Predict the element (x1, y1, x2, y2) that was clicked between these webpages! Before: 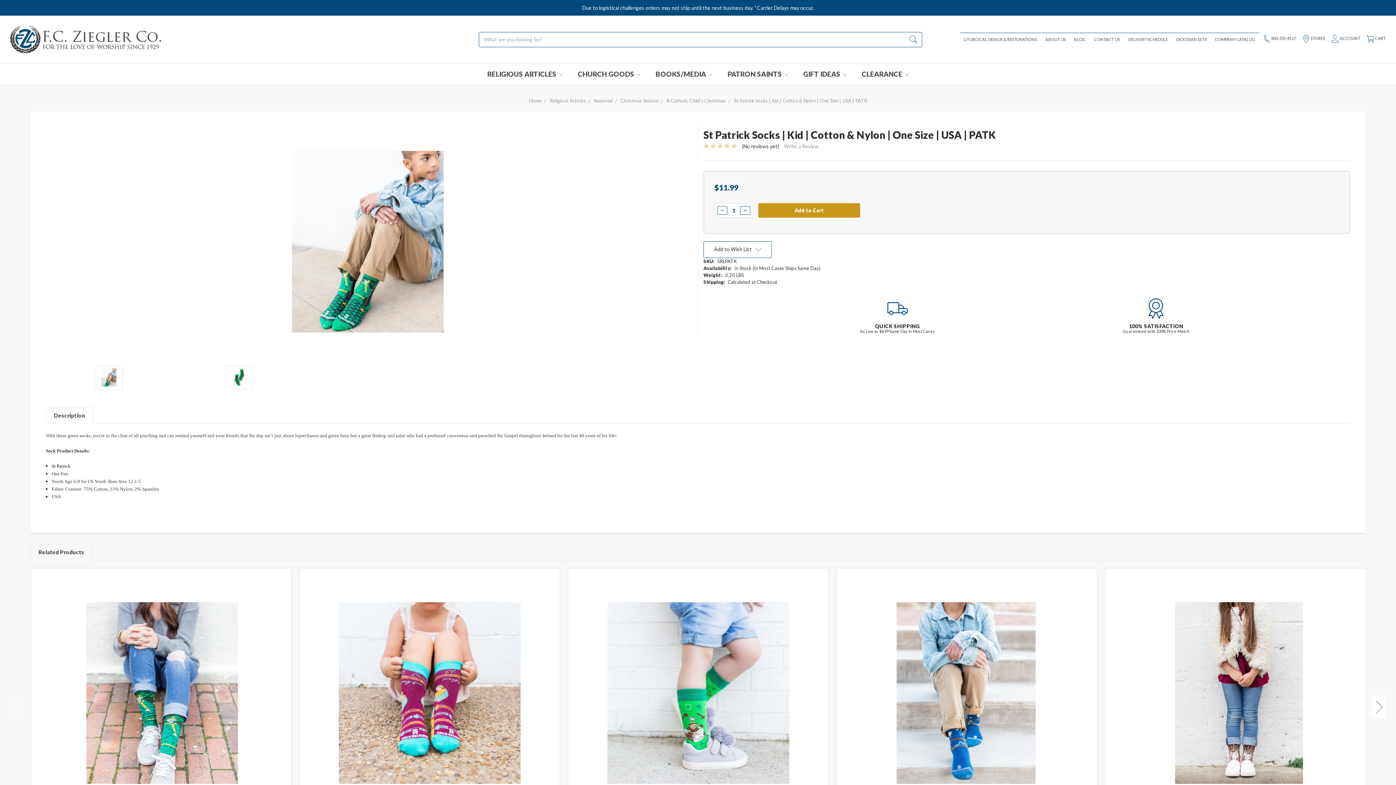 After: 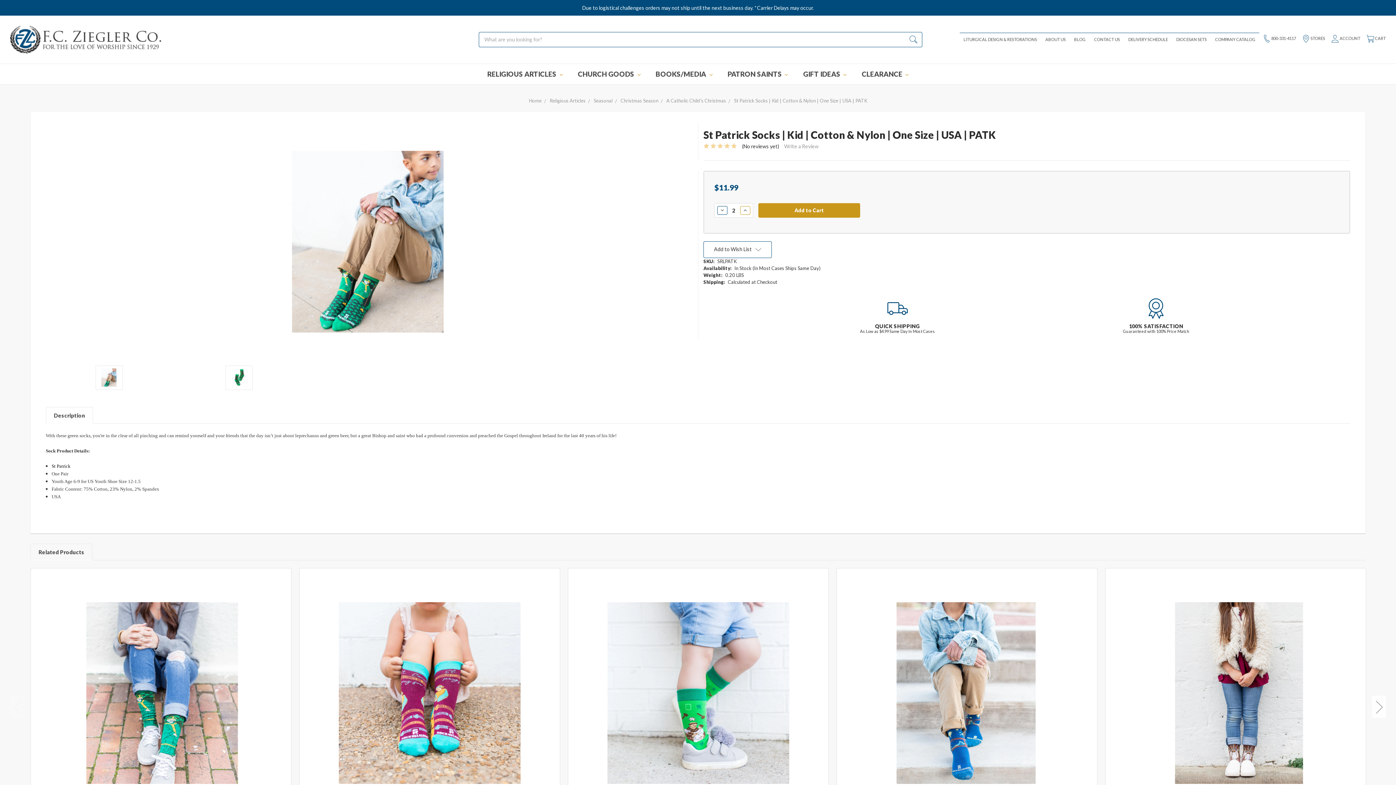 Action: bbox: (740, 206, 750, 215) label: Increase Quantity: